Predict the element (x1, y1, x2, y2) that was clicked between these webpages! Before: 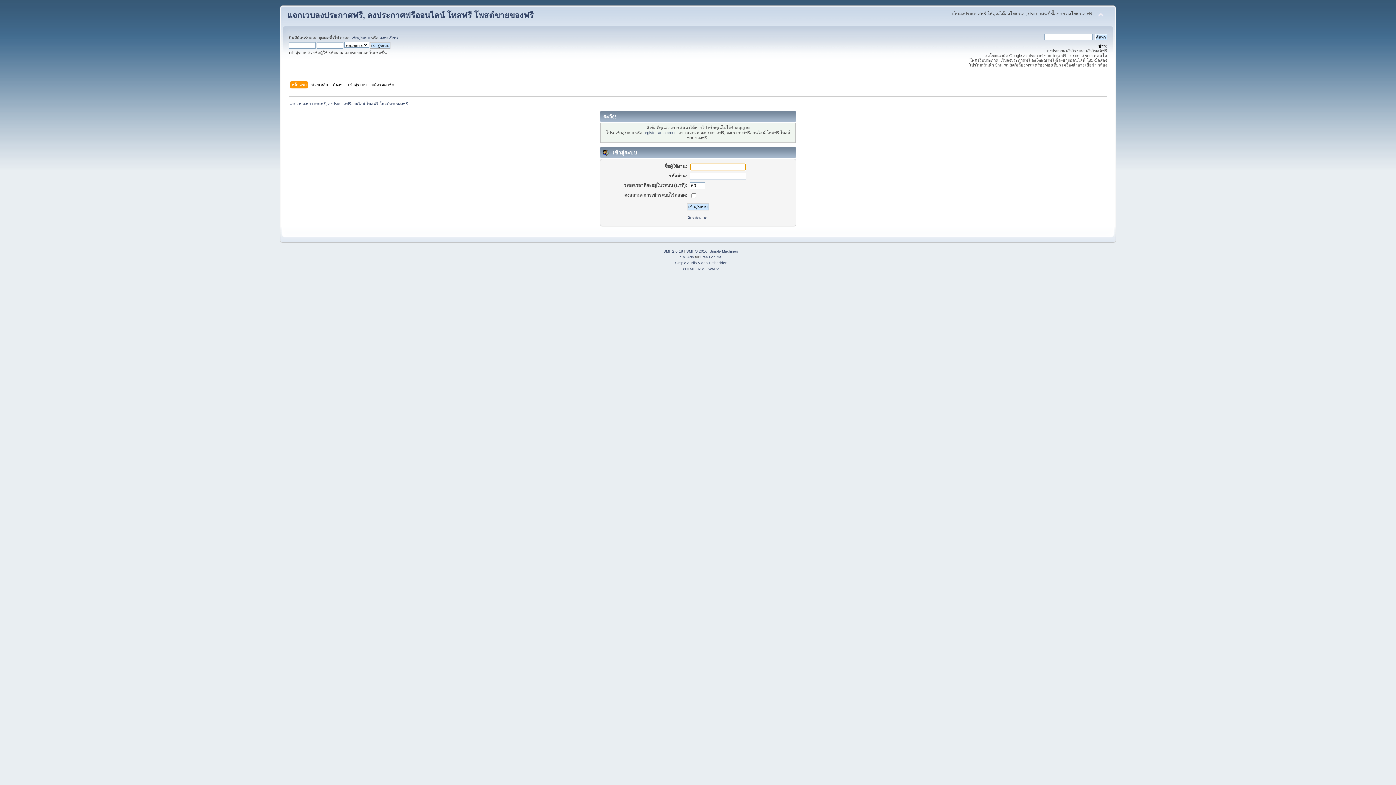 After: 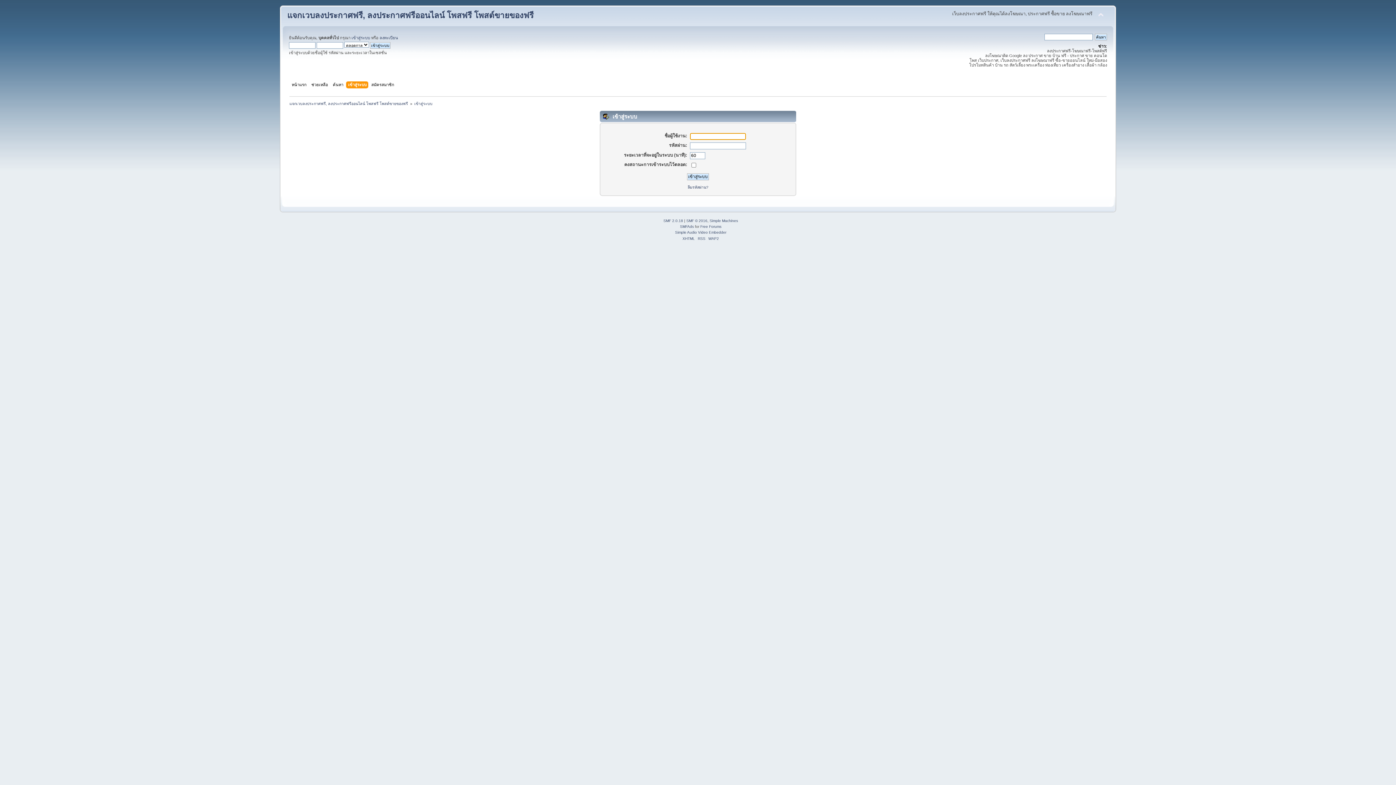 Action: label: เข้าสู่ระบบ bbox: (348, 81, 368, 89)